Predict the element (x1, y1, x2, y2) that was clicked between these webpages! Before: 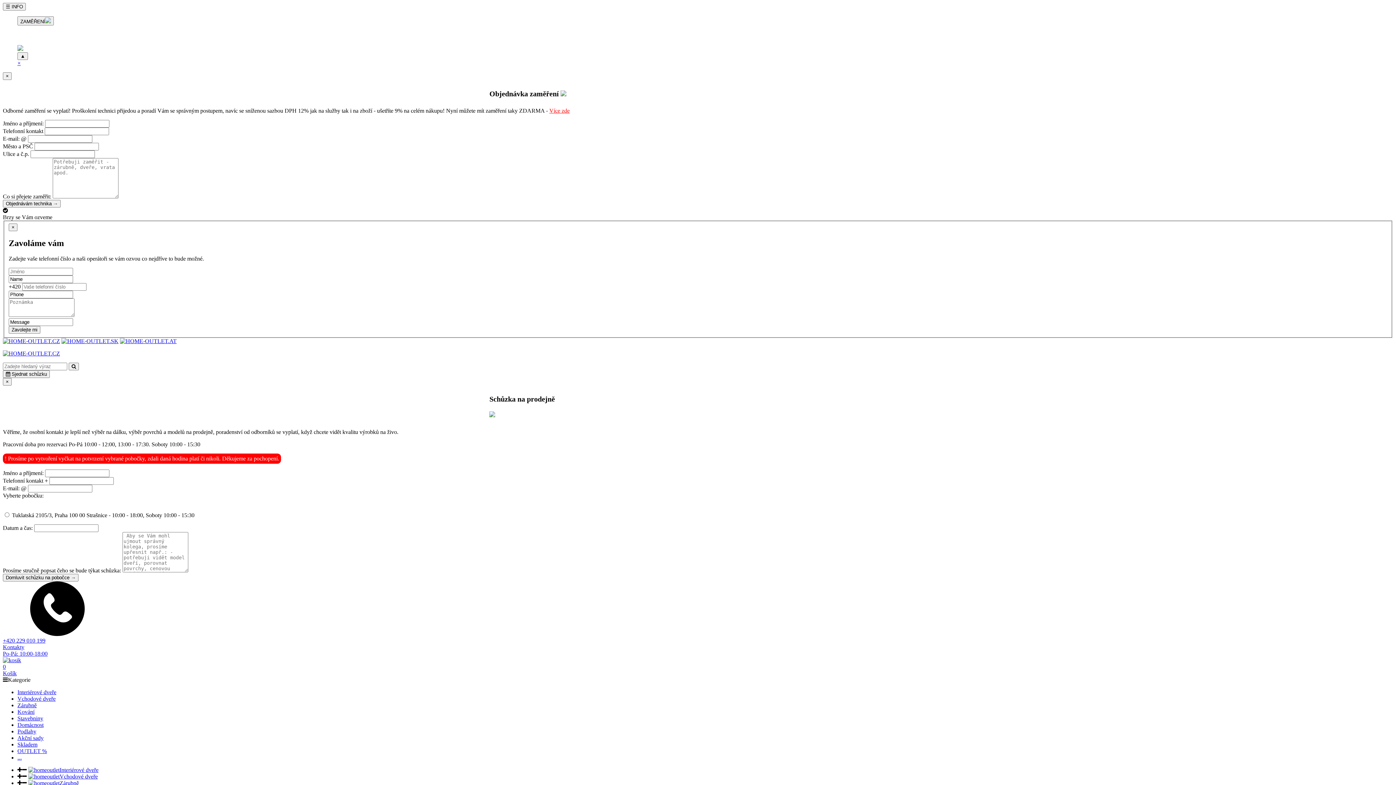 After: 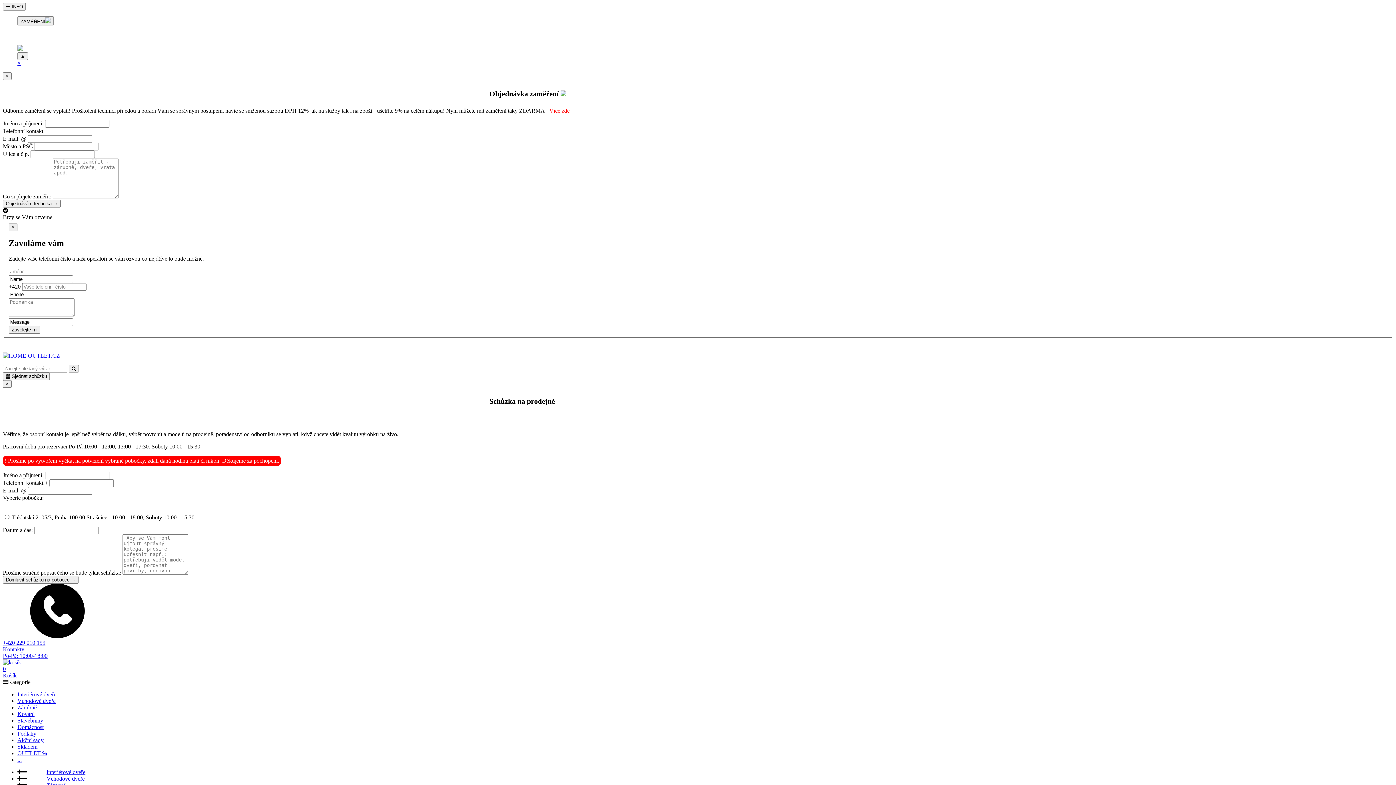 Action: label: Zárubně bbox: (17, 702, 36, 708)